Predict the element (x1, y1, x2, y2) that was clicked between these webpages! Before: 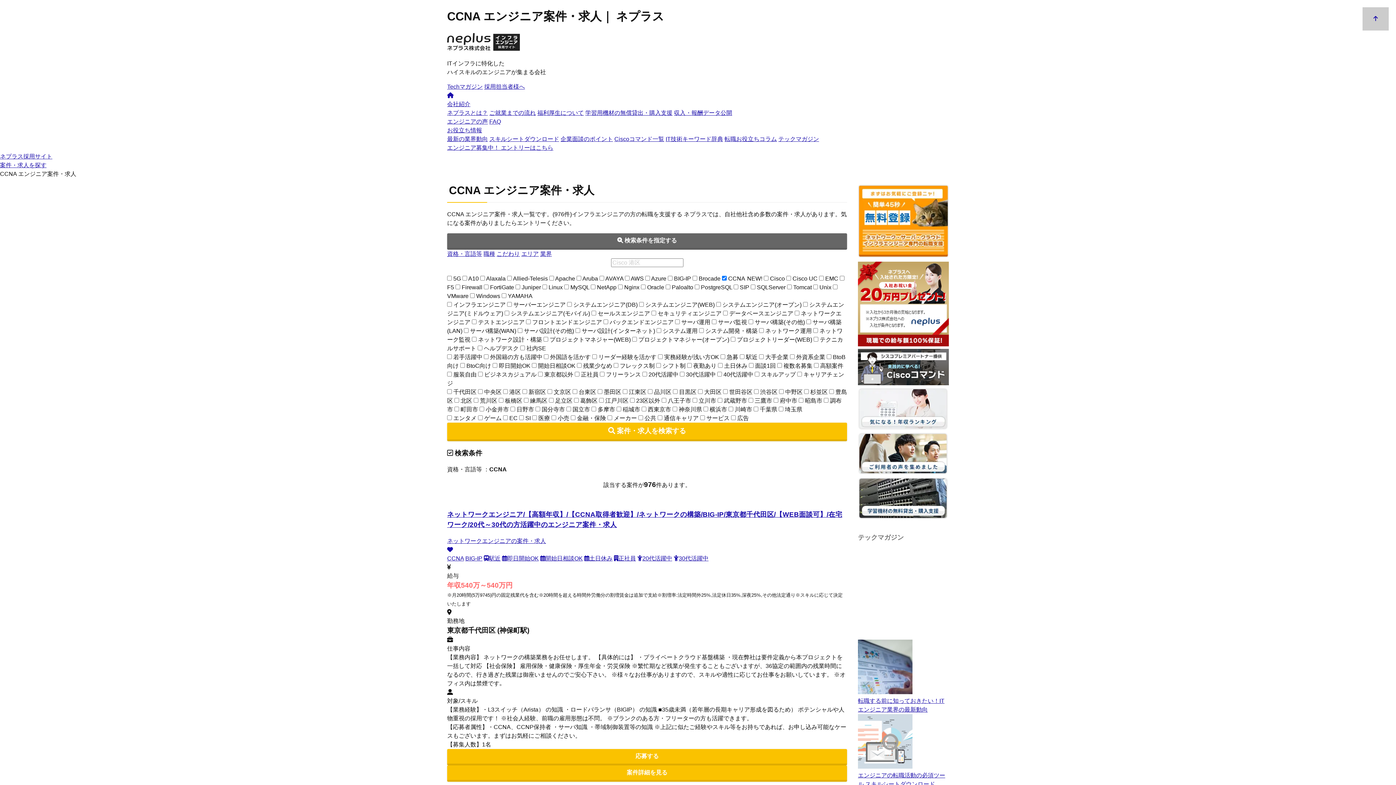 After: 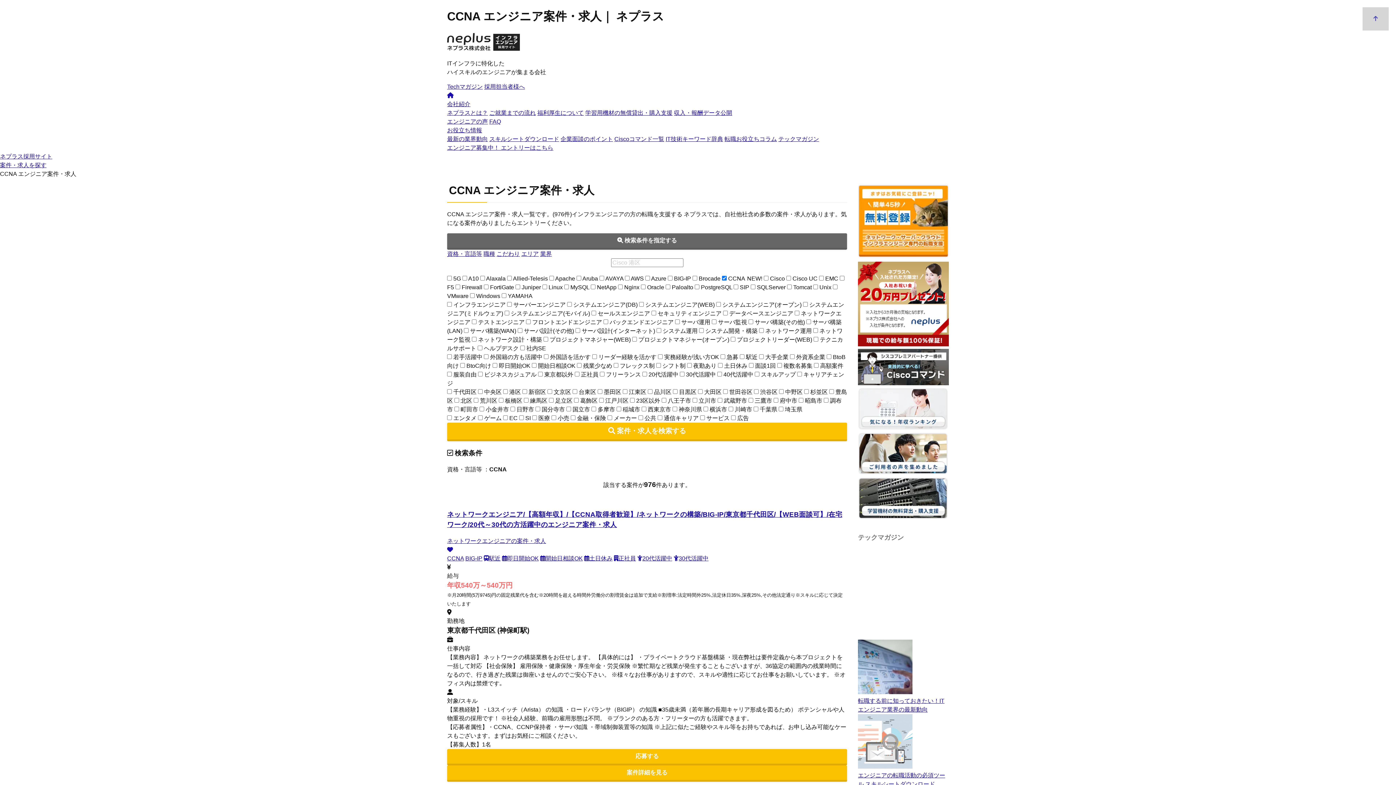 Action: bbox: (1362, 7, 1389, 30)